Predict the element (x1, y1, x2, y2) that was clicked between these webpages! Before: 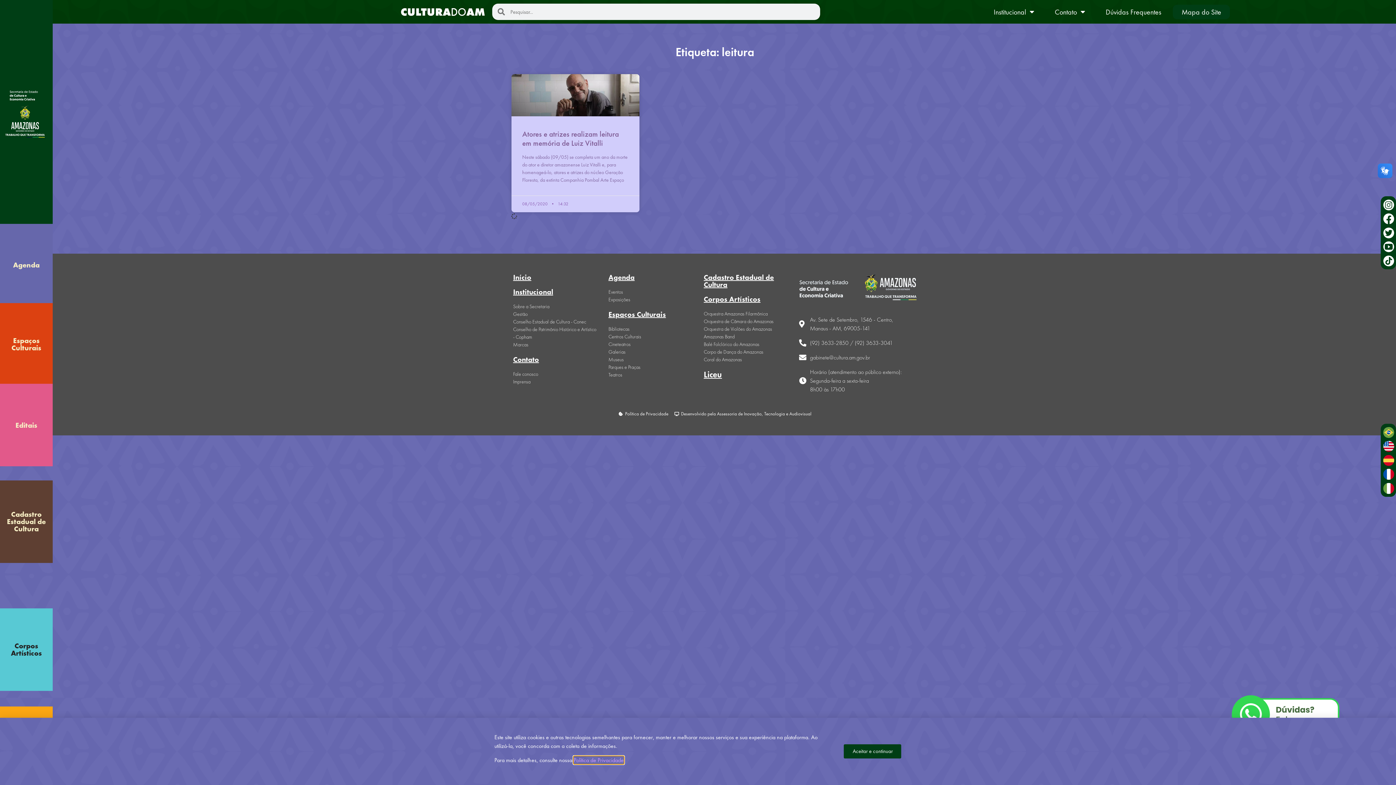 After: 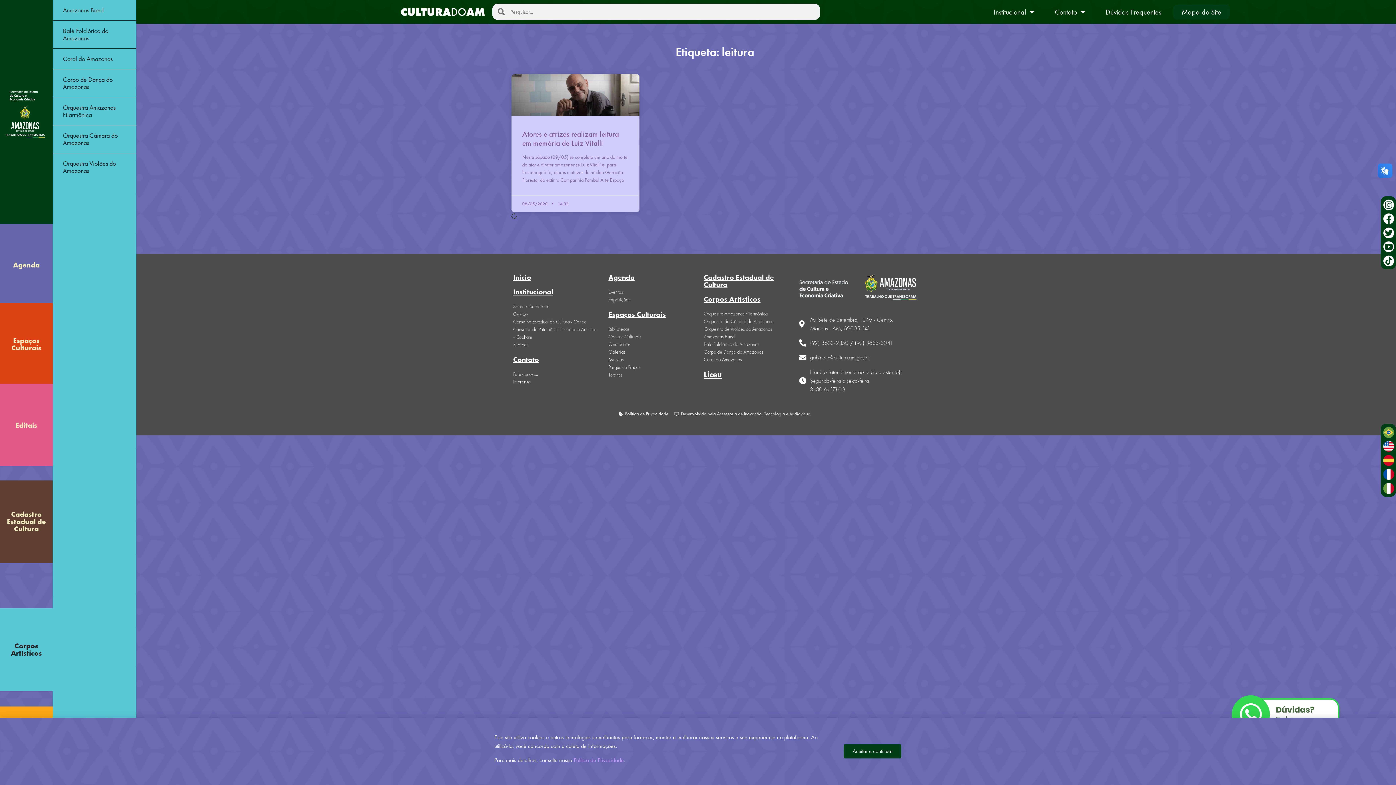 Action: bbox: (0, 608, 52, 691) label: Corpos Artísticos